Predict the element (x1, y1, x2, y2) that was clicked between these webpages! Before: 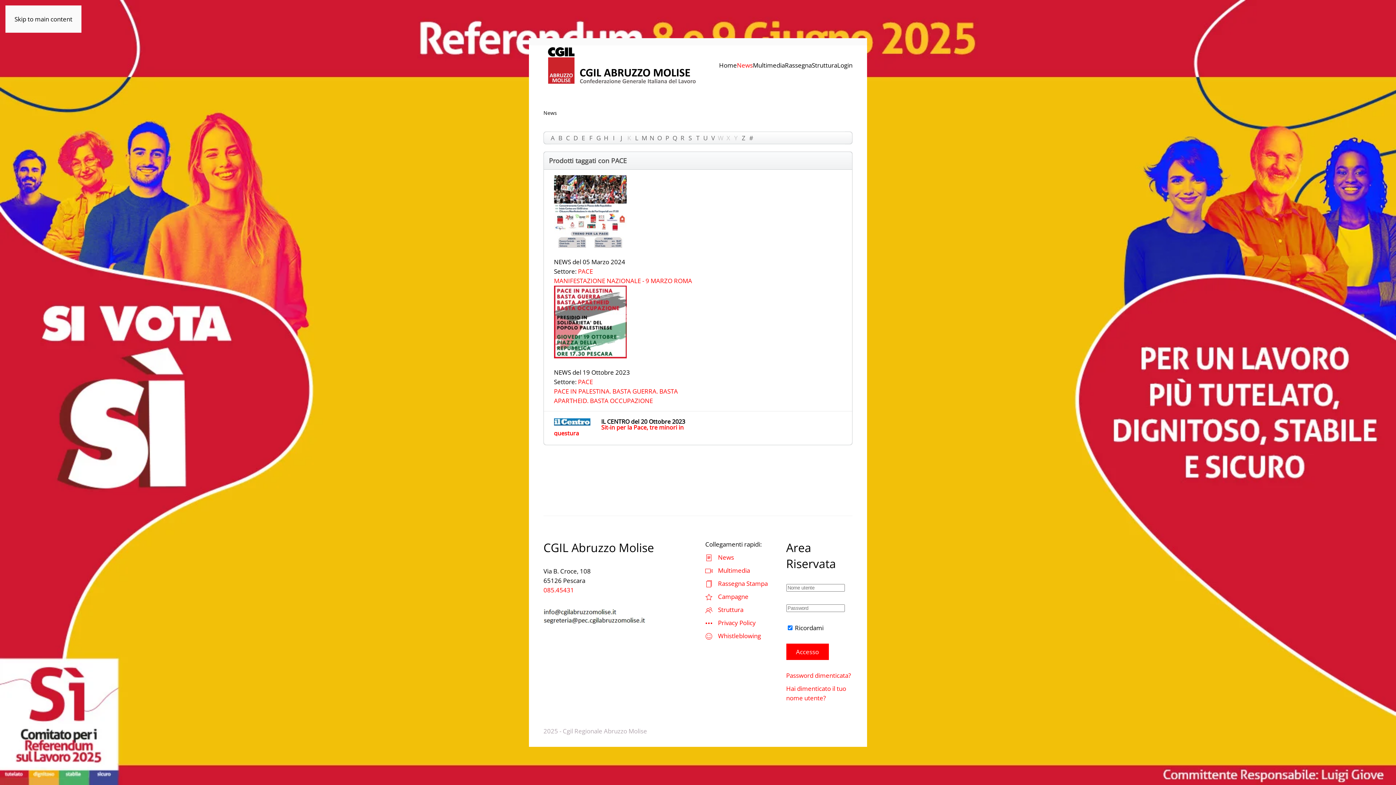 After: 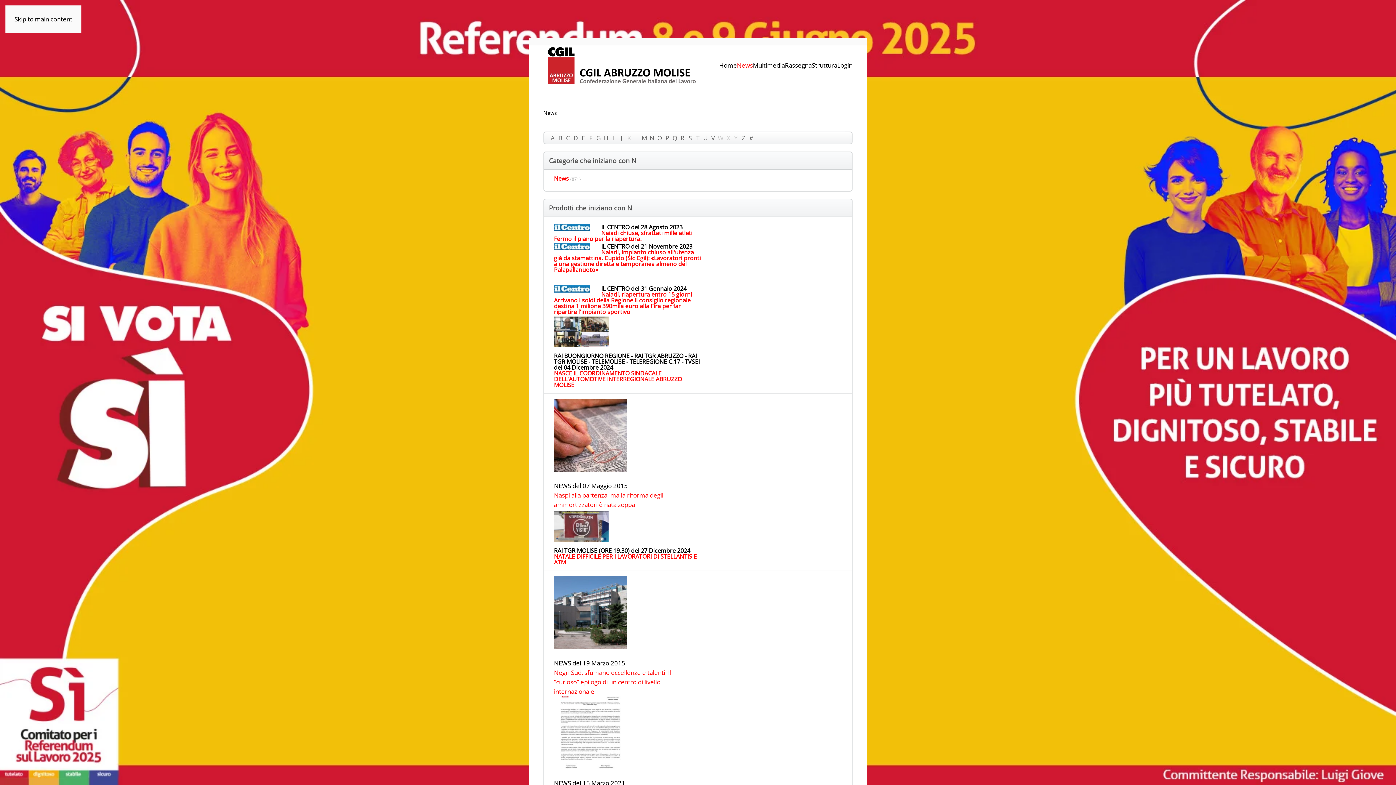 Action: label: N bbox: (648, 131, 656, 144)